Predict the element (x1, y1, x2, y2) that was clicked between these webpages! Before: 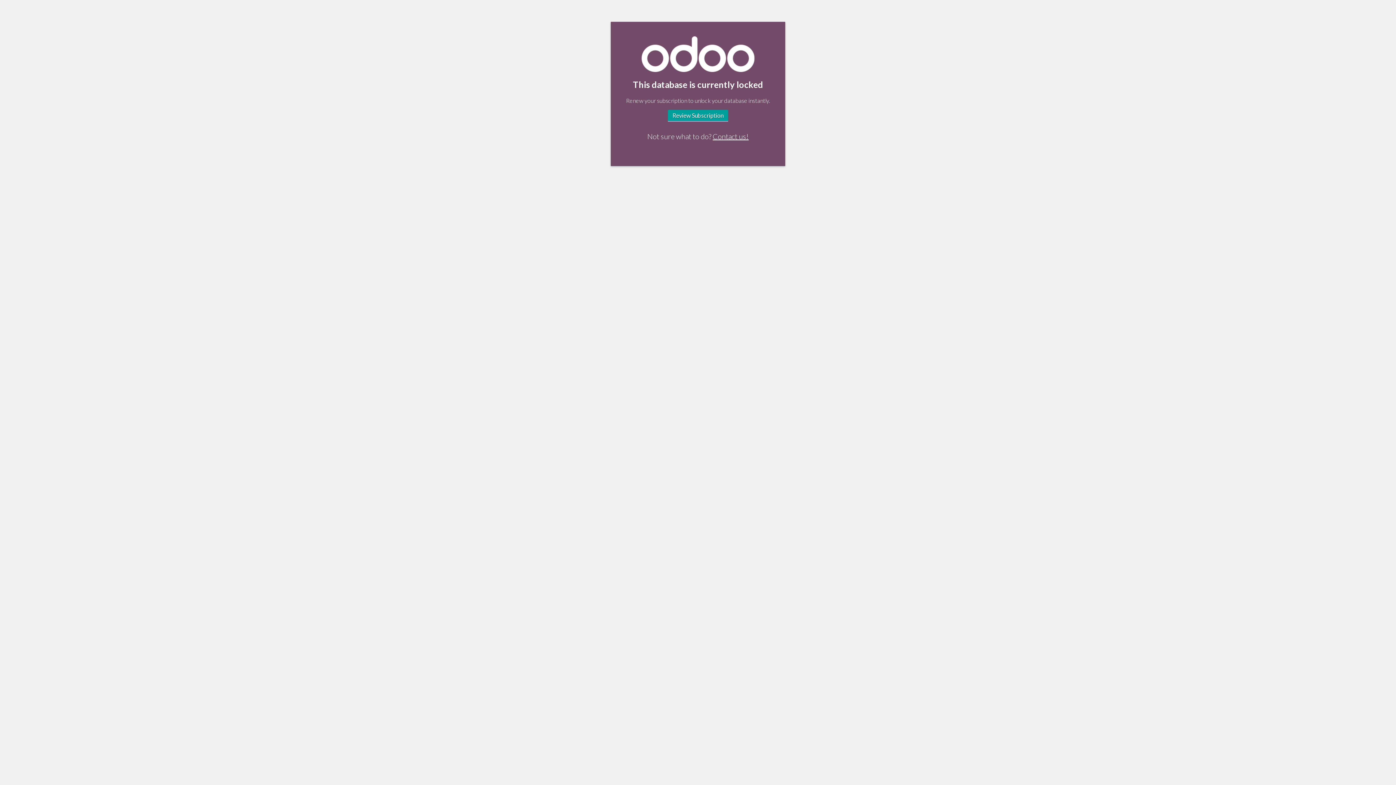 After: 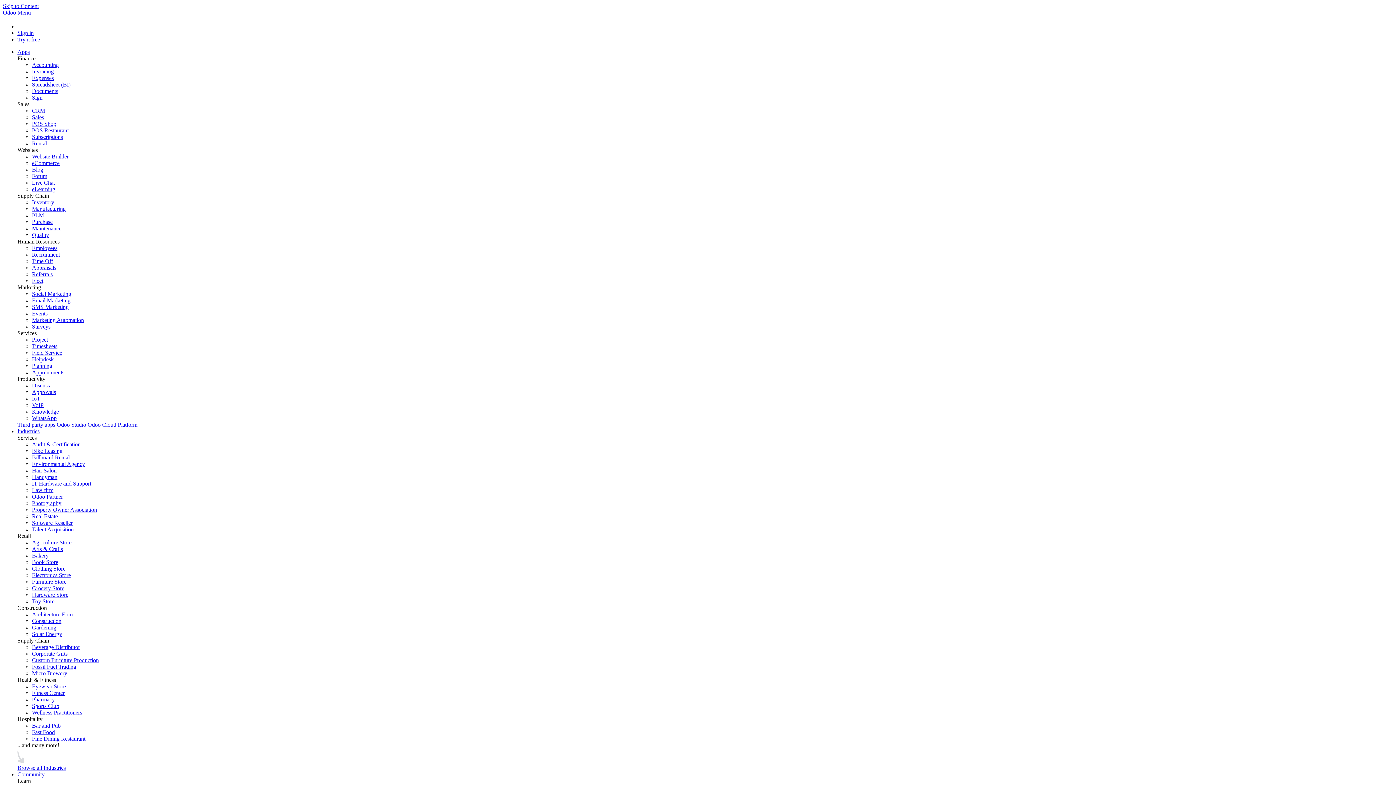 Action: bbox: (641, 66, 754, 73)